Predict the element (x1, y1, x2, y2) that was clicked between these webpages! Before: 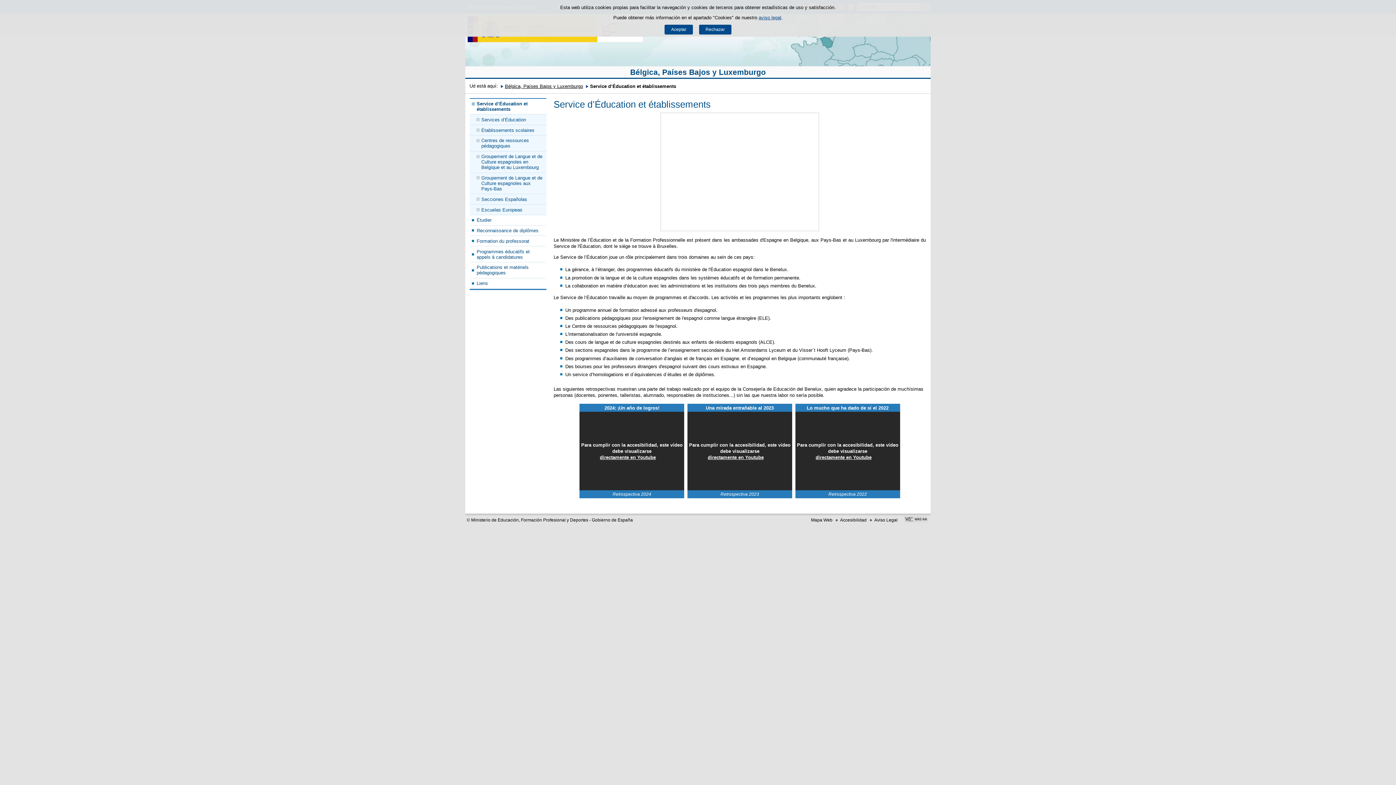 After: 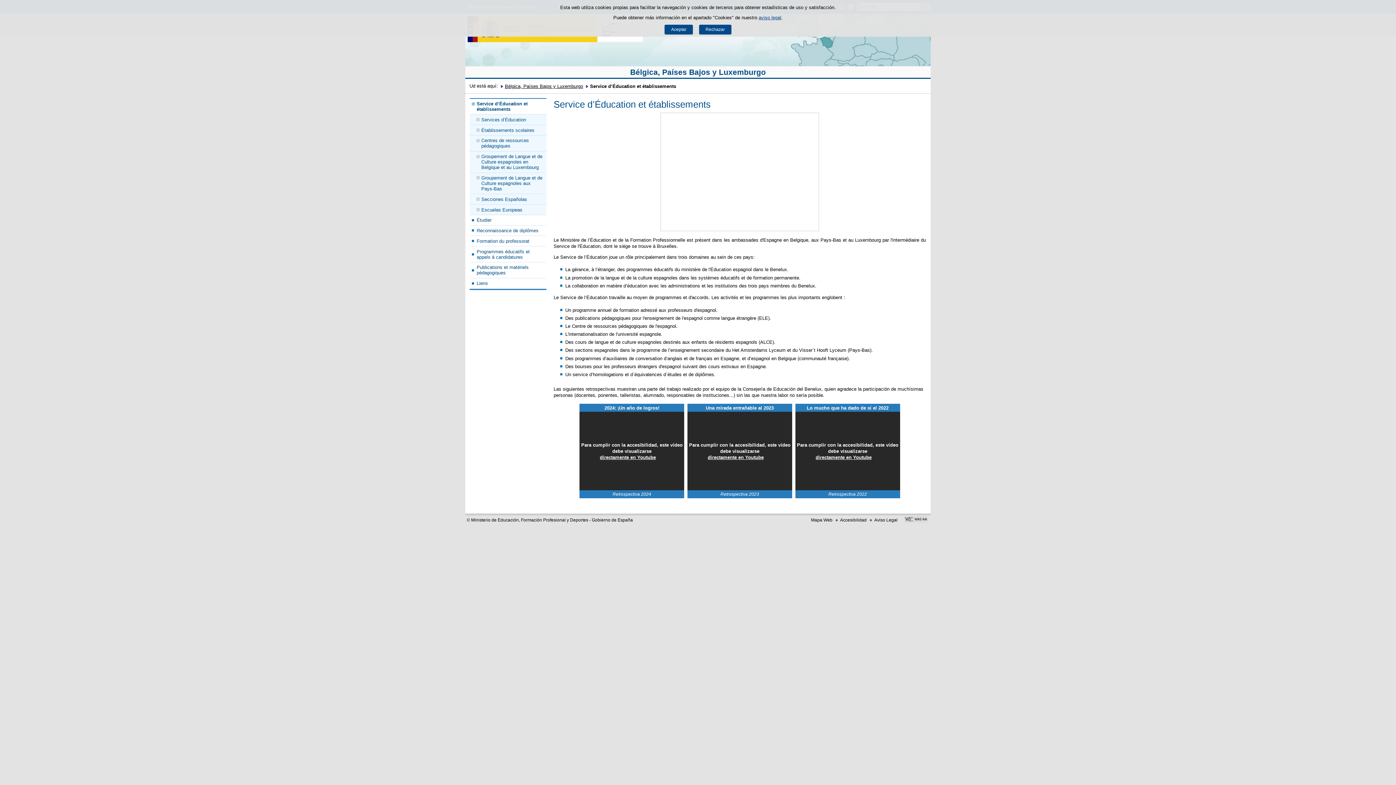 Action: label: Enlace externo, se abre en ventana nueva
Enlace externo, se abre en ventana nueva bbox: (904, 516, 928, 524)